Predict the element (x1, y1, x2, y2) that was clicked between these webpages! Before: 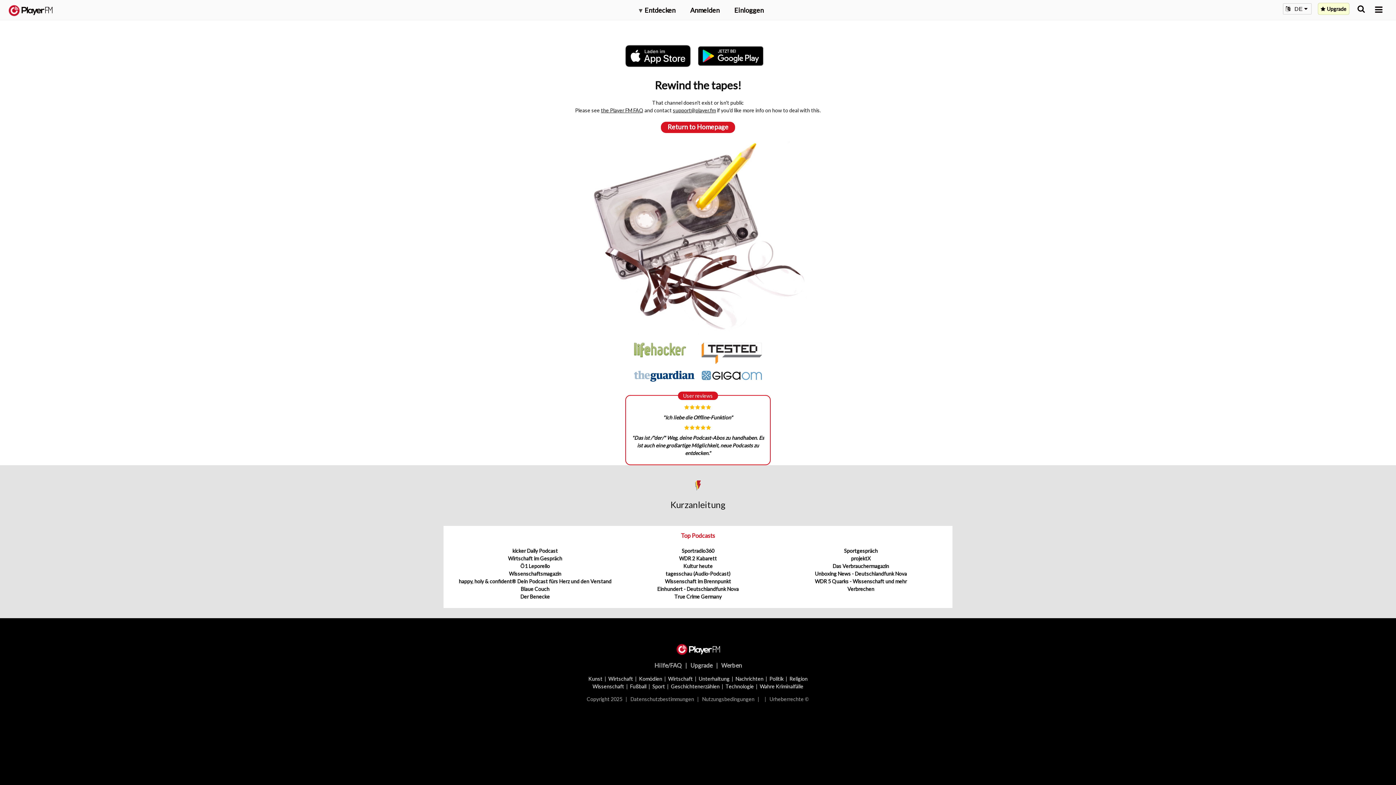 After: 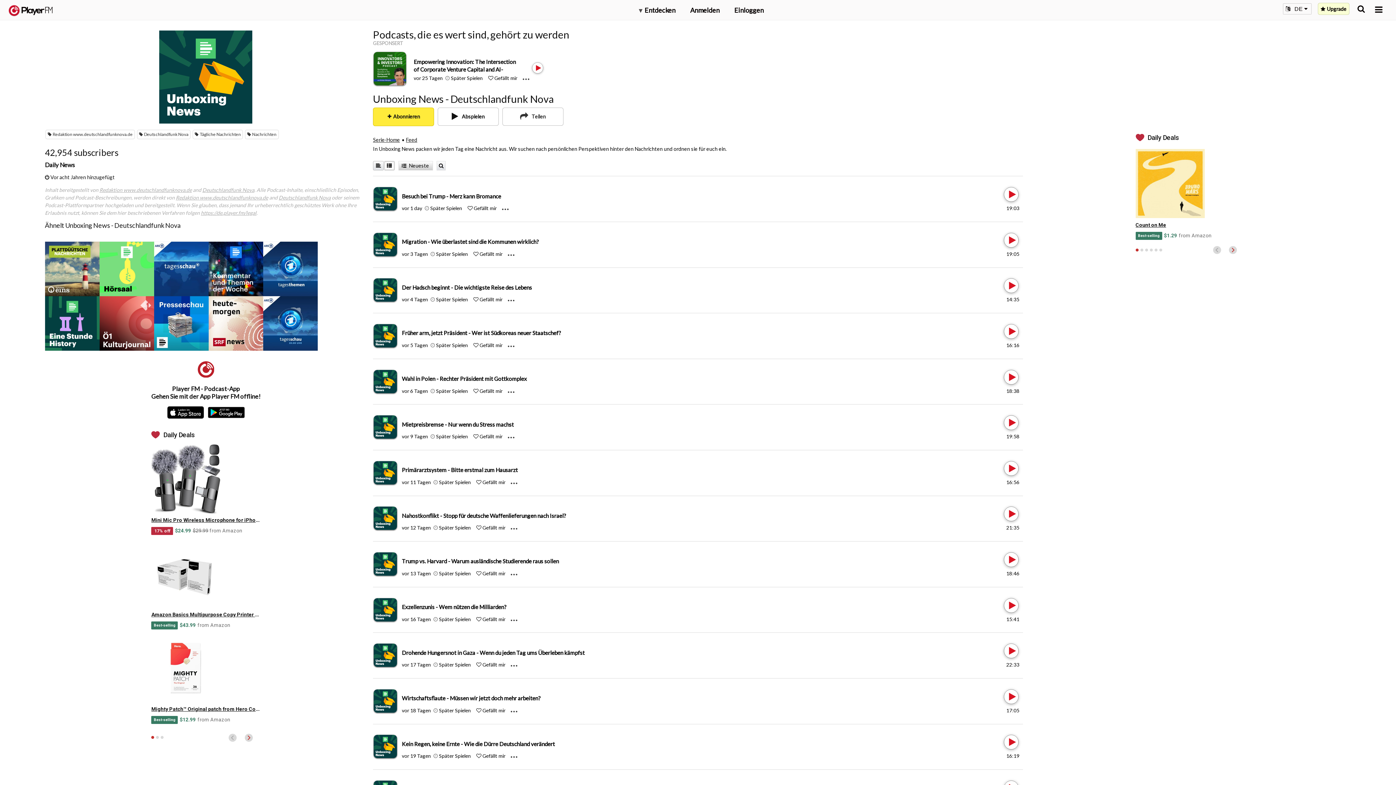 Action: bbox: (815, 571, 907, 577) label: Unboxing News - Deutschlandfunk Nova